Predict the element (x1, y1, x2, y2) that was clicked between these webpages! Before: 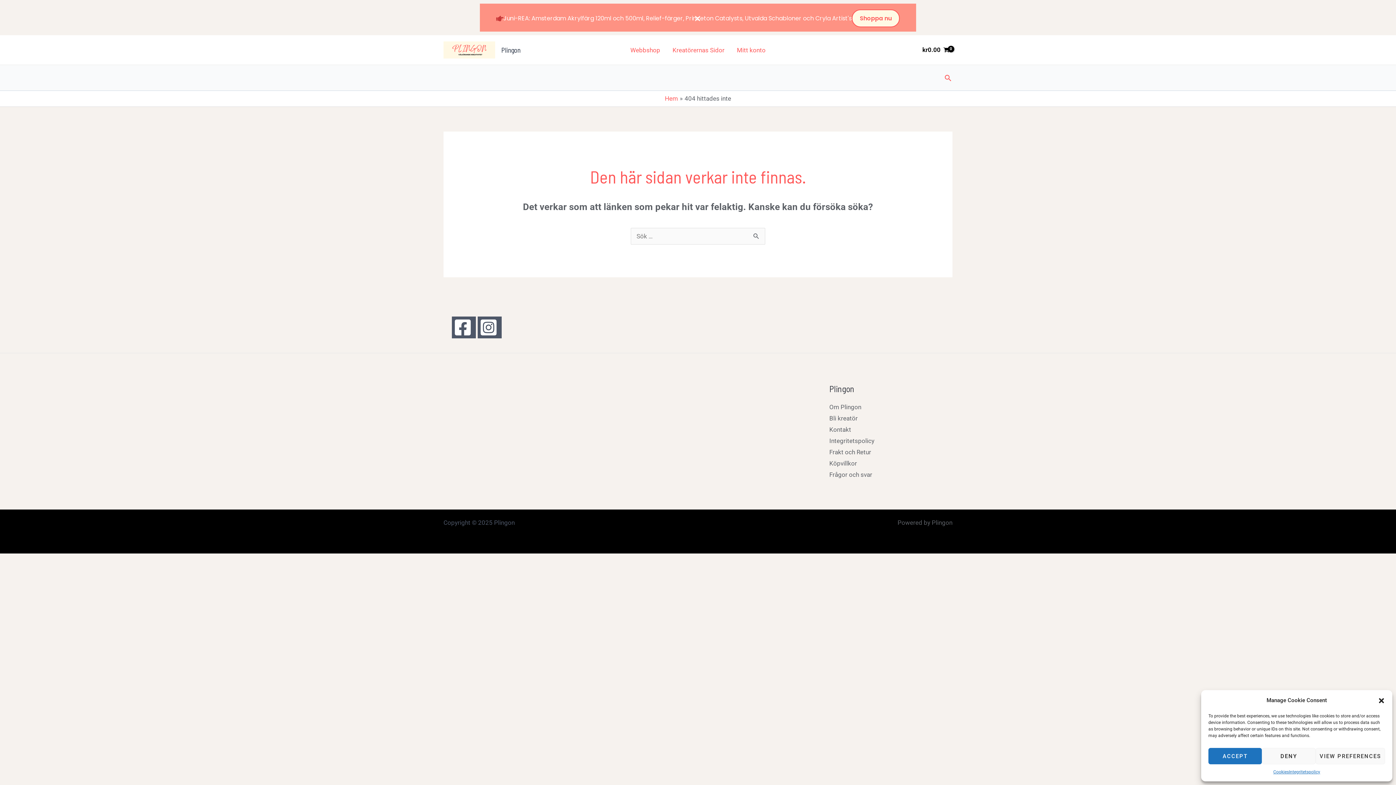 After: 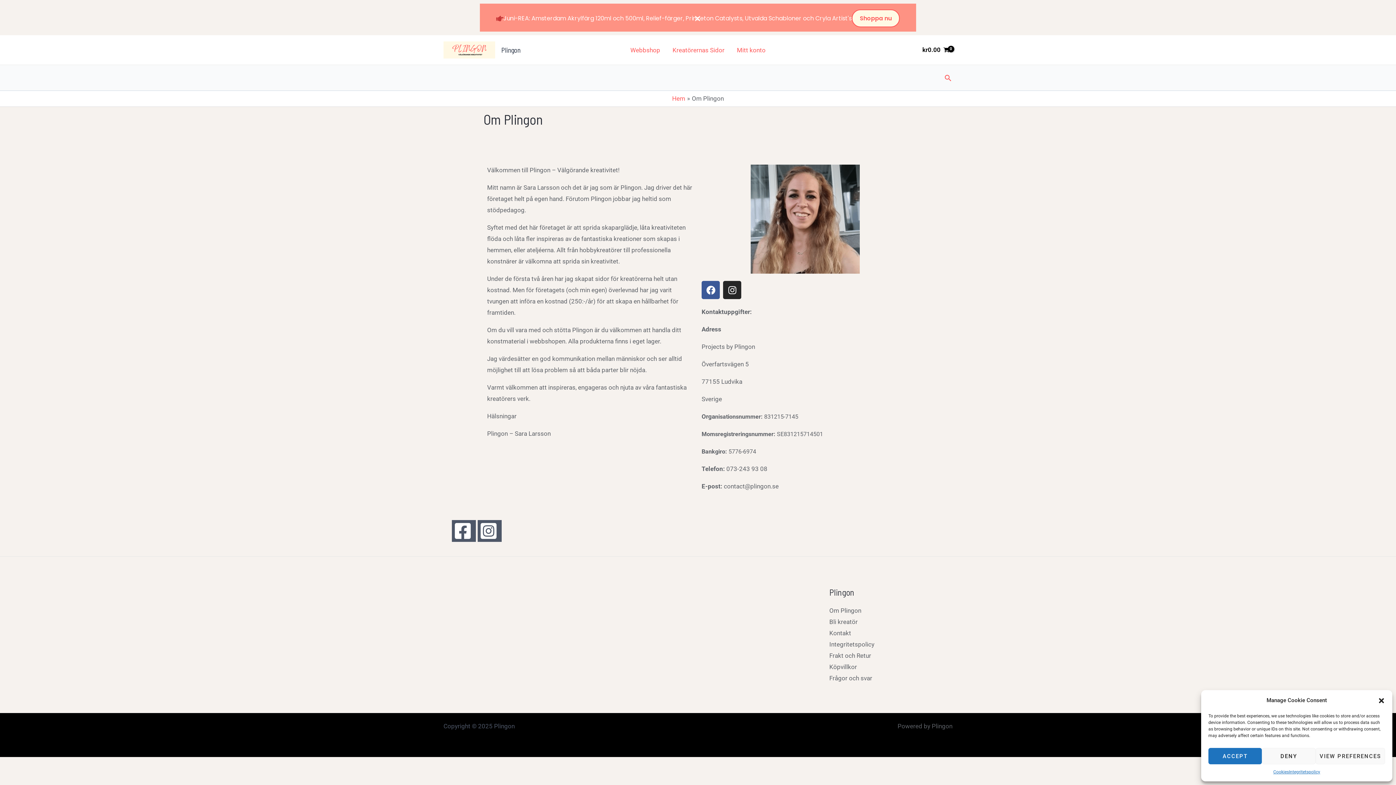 Action: label: Om Plingon bbox: (829, 403, 861, 410)